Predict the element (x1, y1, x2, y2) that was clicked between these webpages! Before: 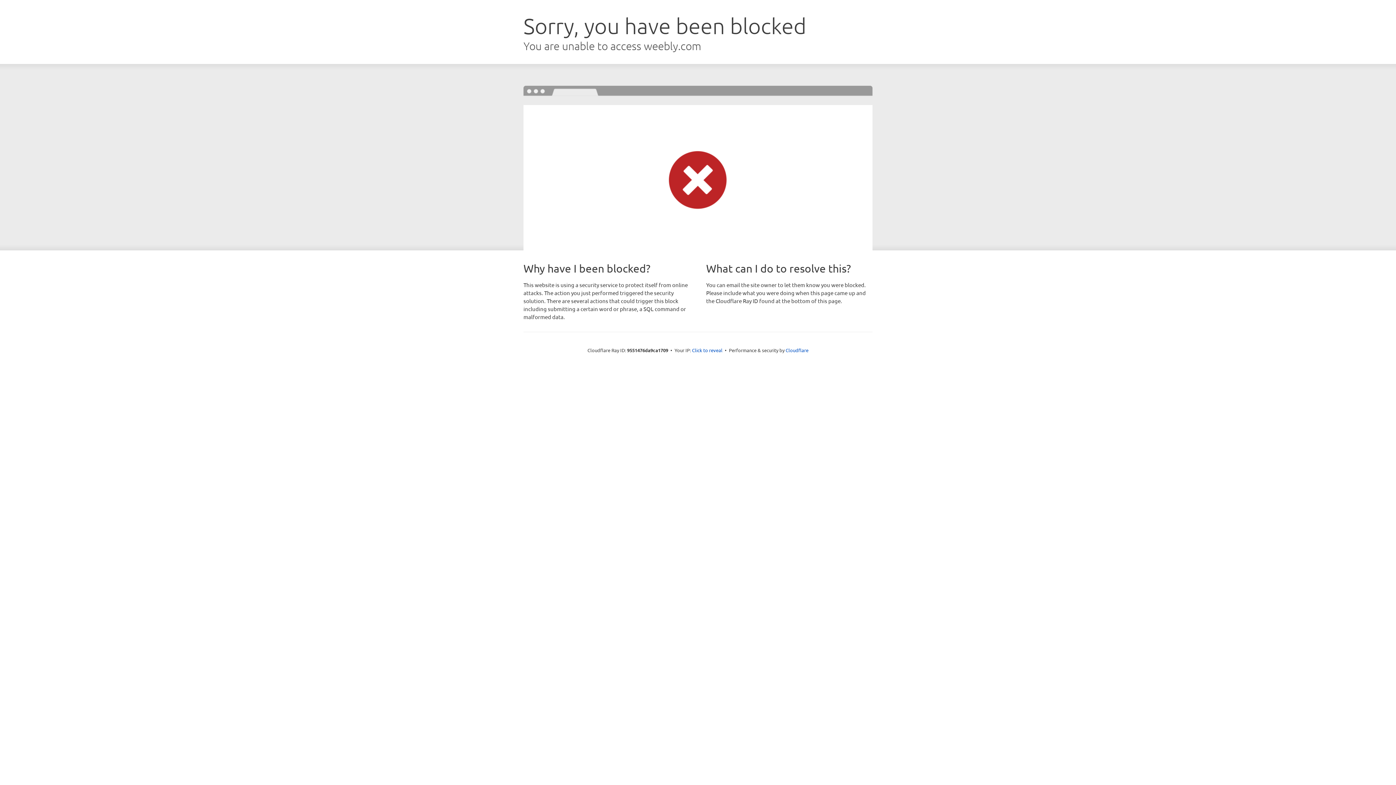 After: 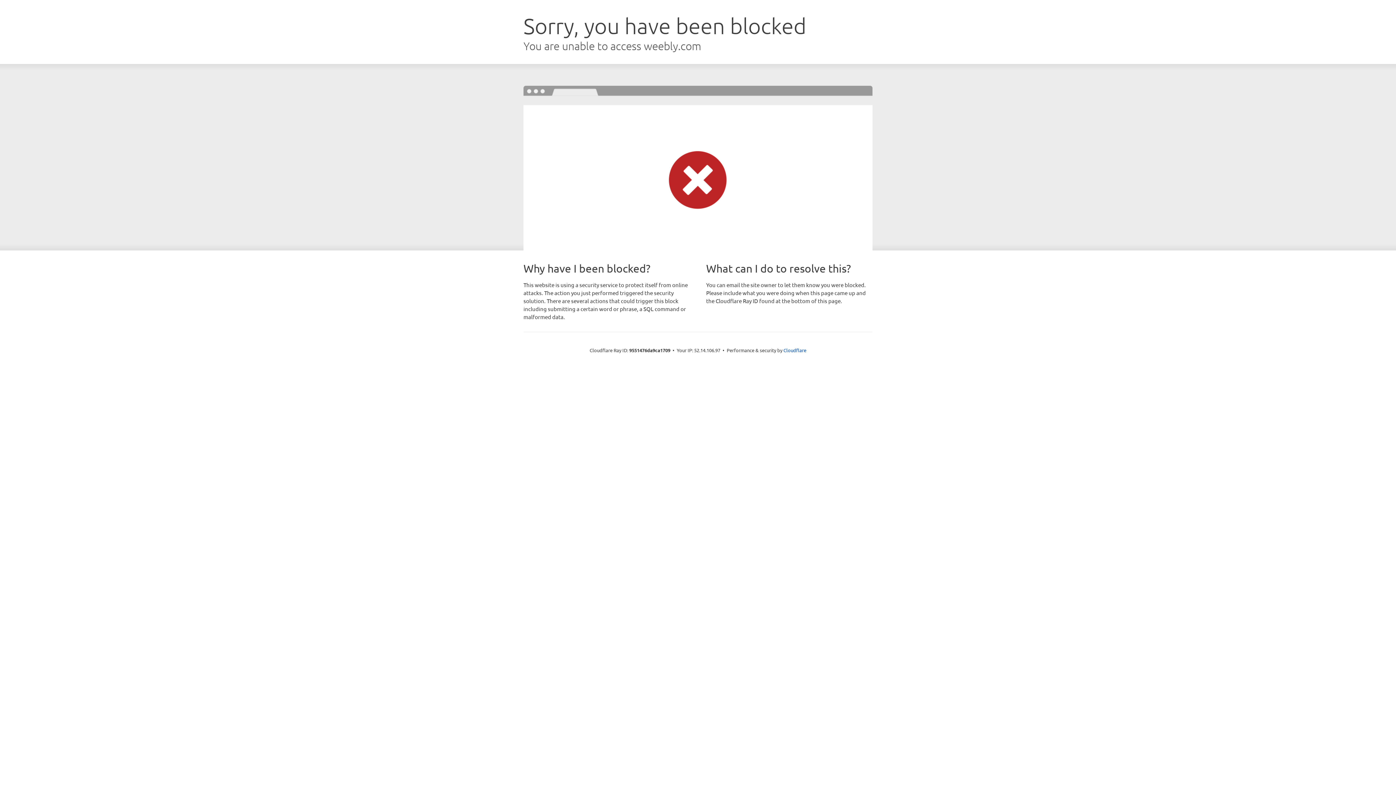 Action: bbox: (692, 346, 722, 353) label: Click to reveal